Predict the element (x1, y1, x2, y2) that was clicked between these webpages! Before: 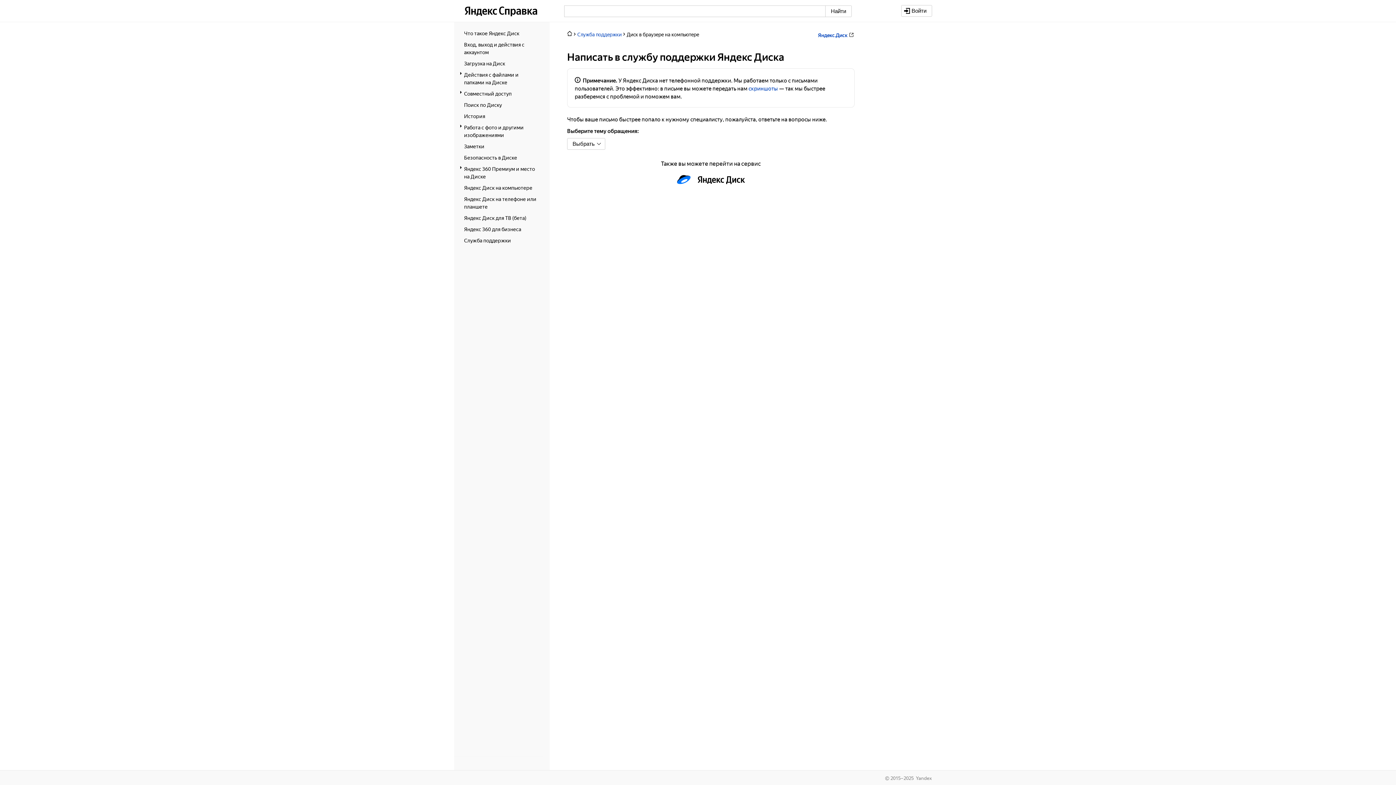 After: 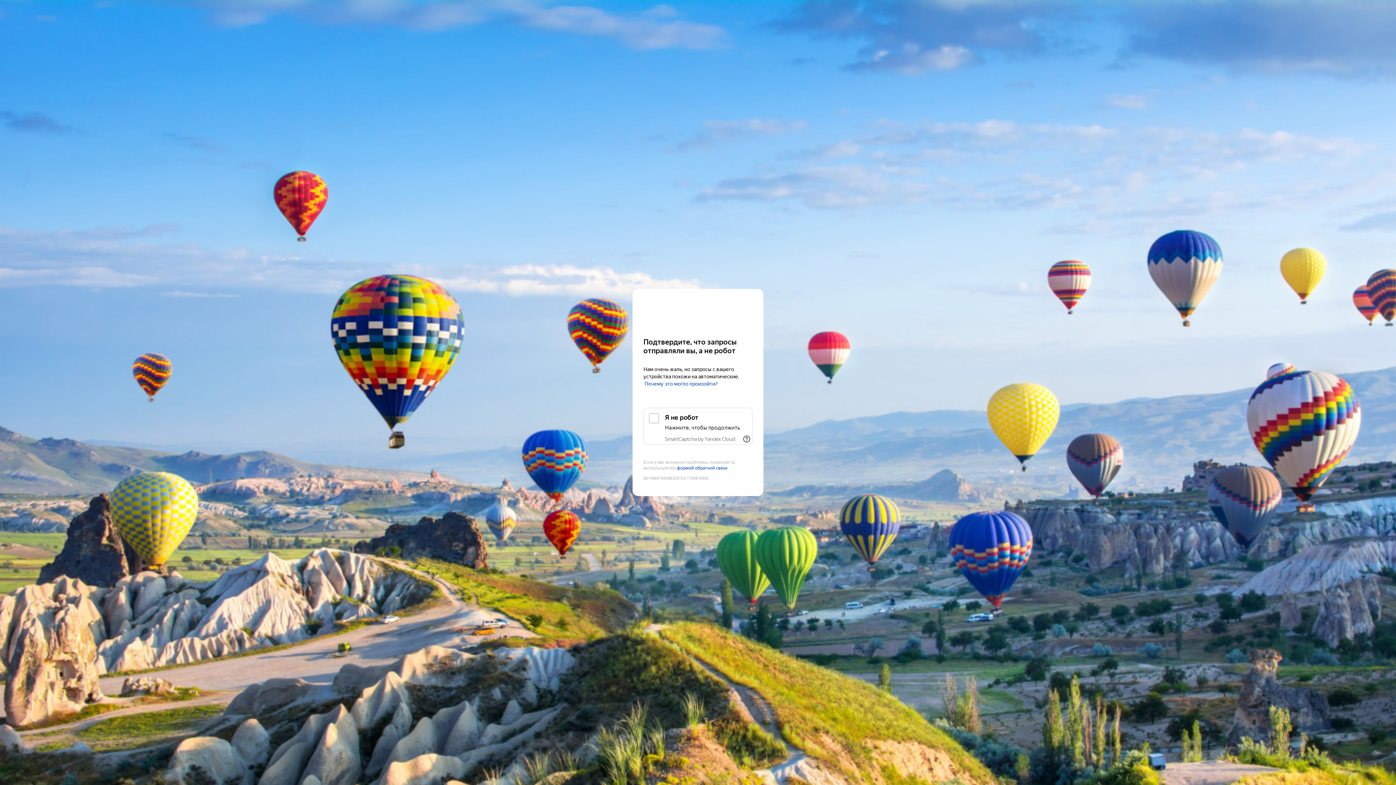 Action: label: Яндекс 360 для бизнеса bbox: (464, 225, 539, 232)